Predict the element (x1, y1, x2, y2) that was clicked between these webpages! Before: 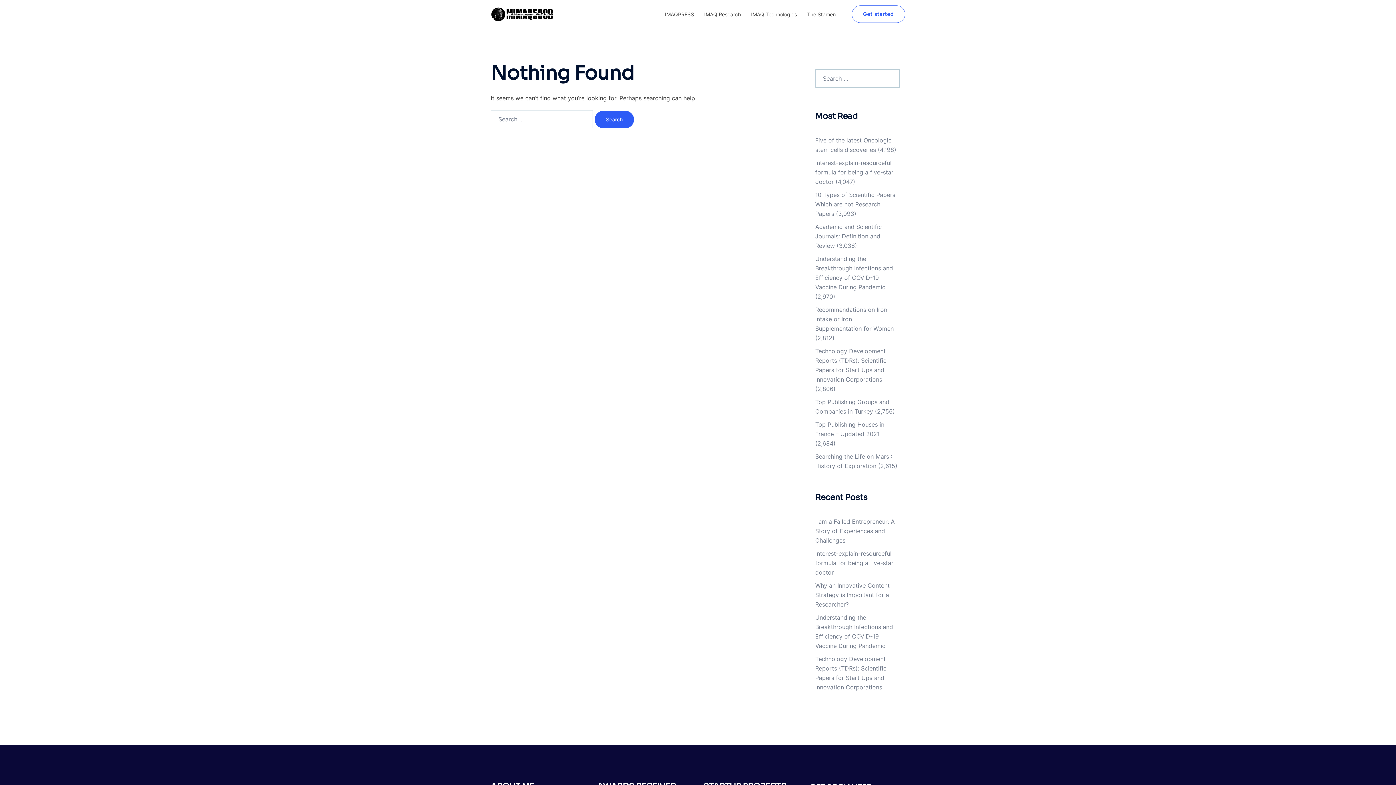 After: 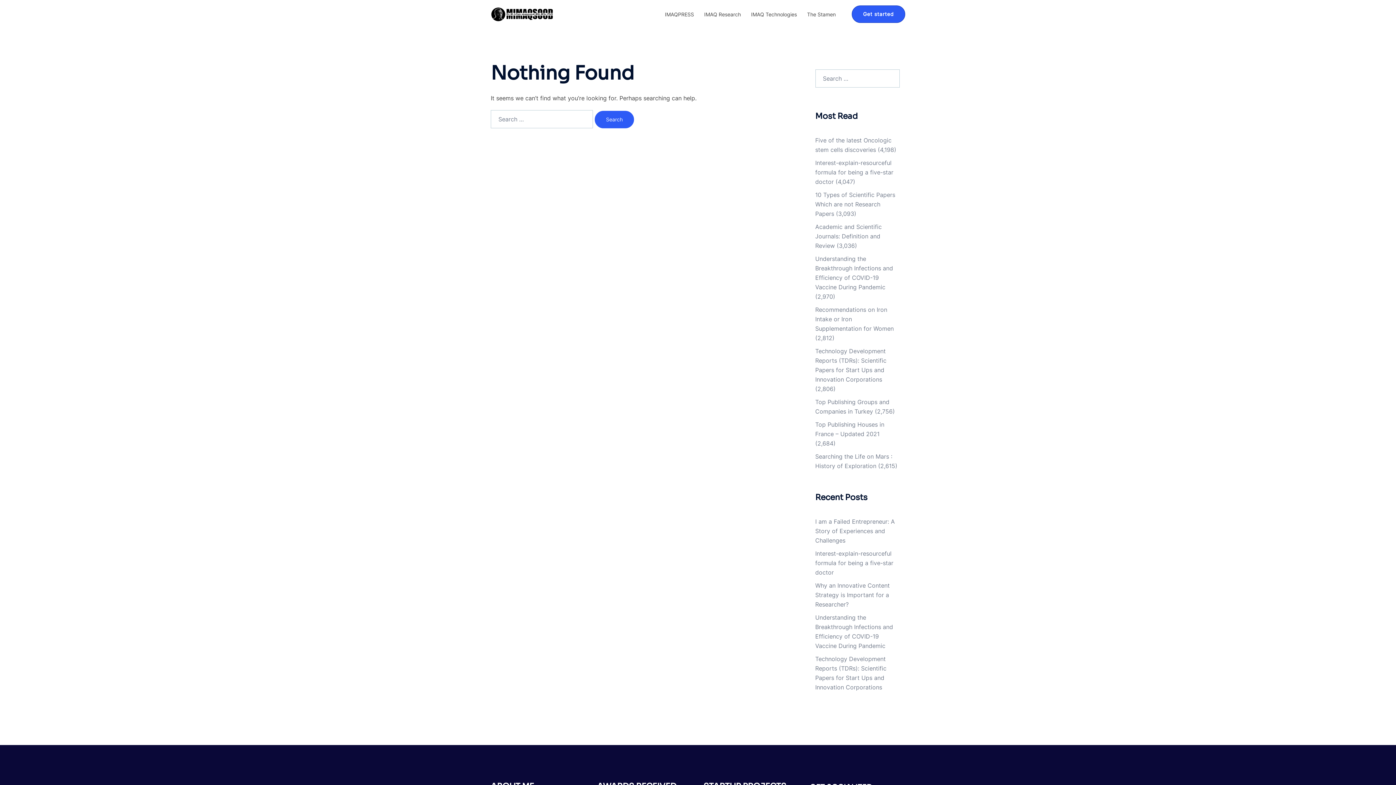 Action: label: Get started bbox: (852, 5, 905, 22)